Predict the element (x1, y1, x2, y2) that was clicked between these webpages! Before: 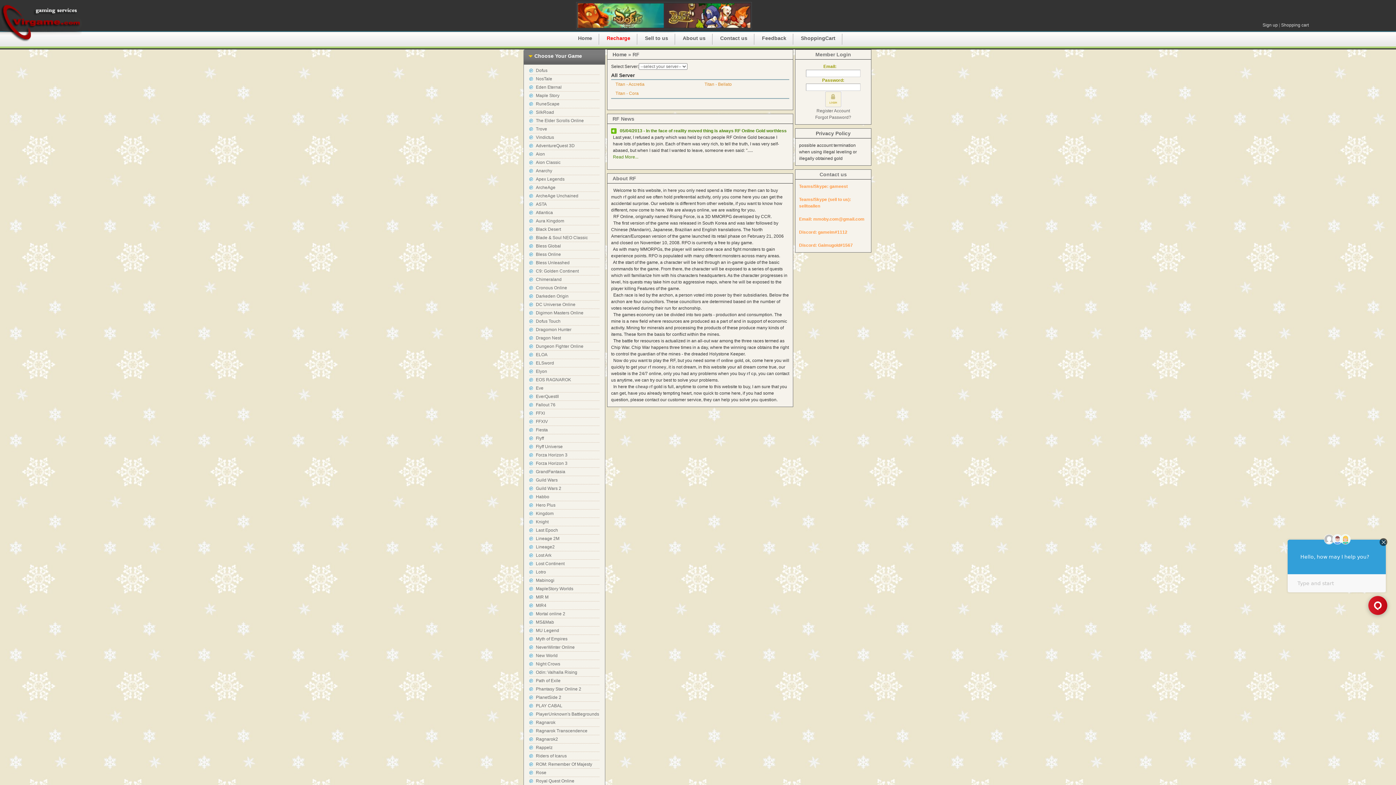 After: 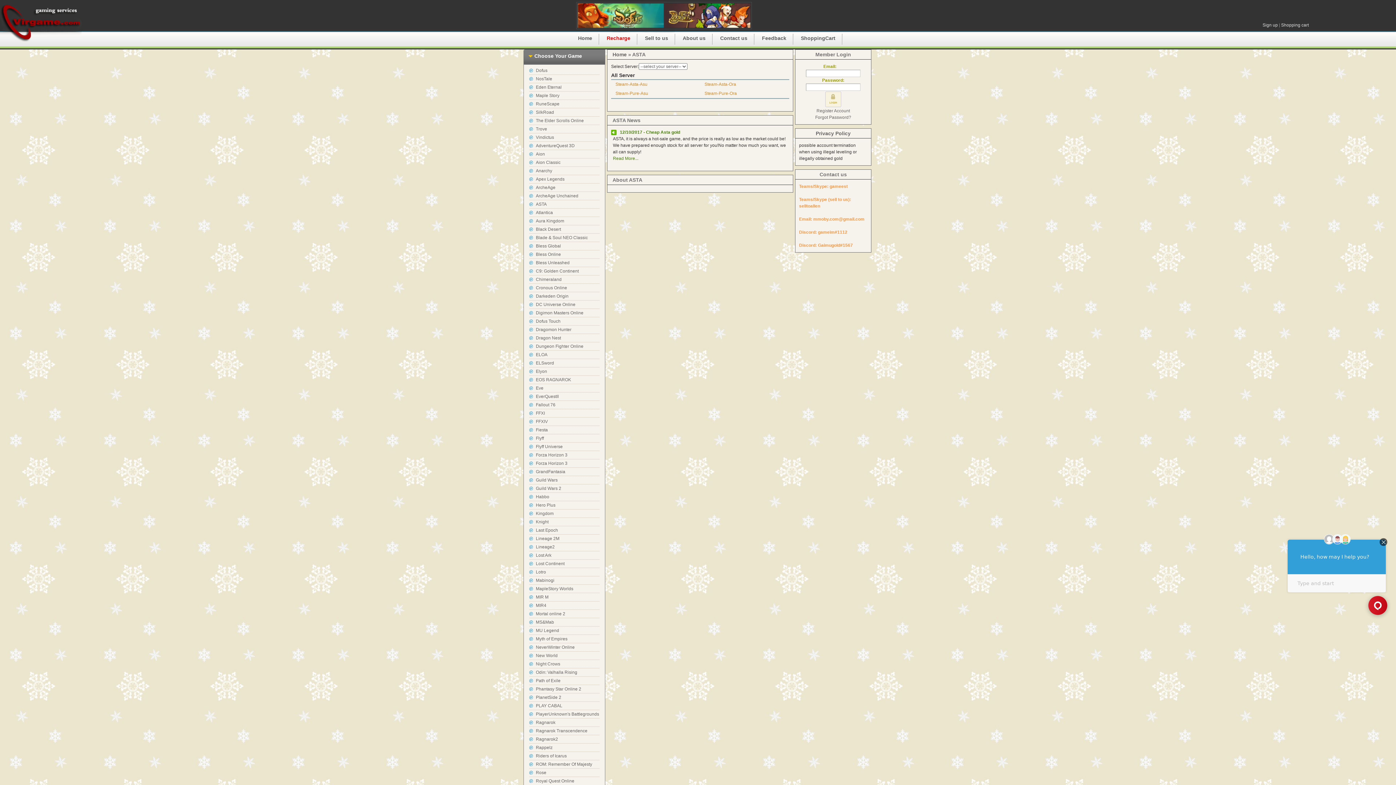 Action: bbox: (536, 201, 546, 206) label: ASTA